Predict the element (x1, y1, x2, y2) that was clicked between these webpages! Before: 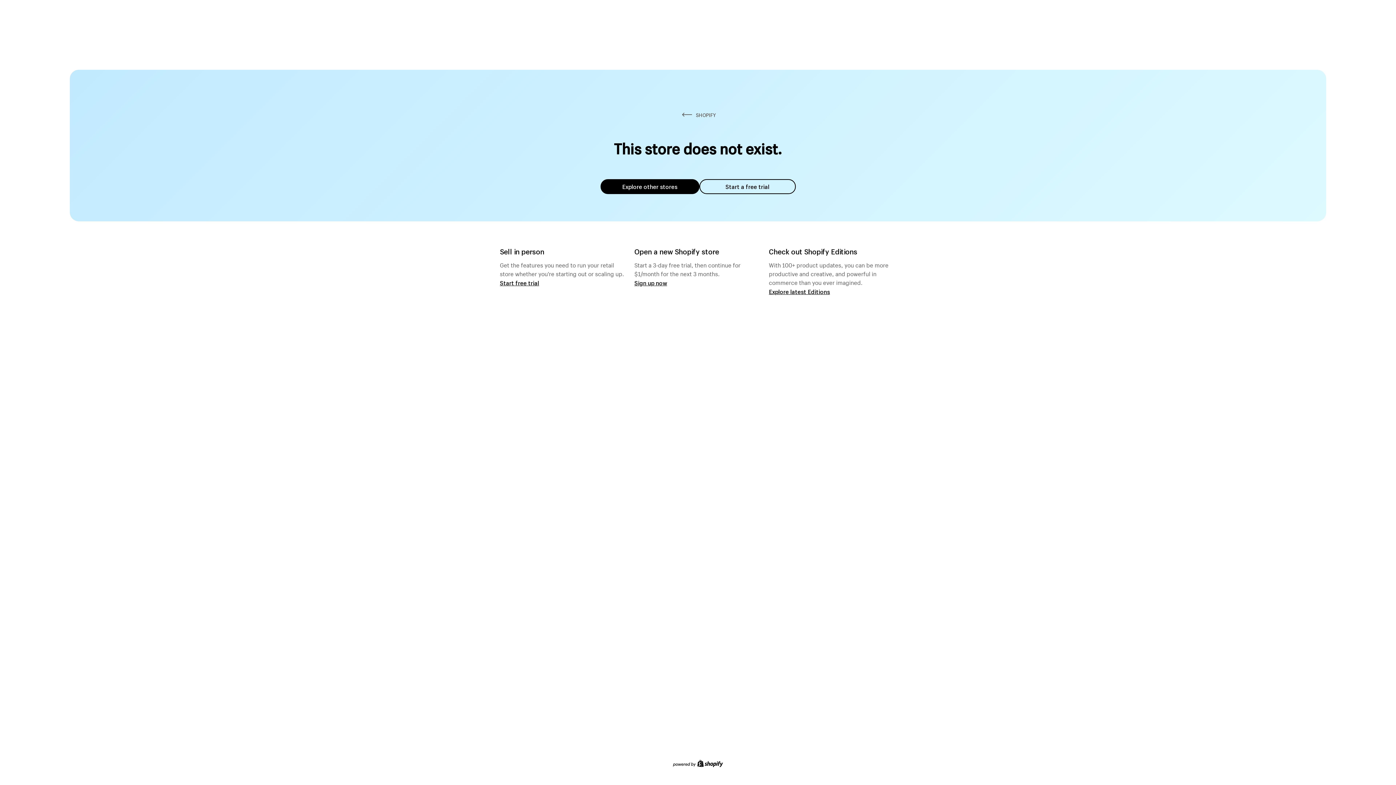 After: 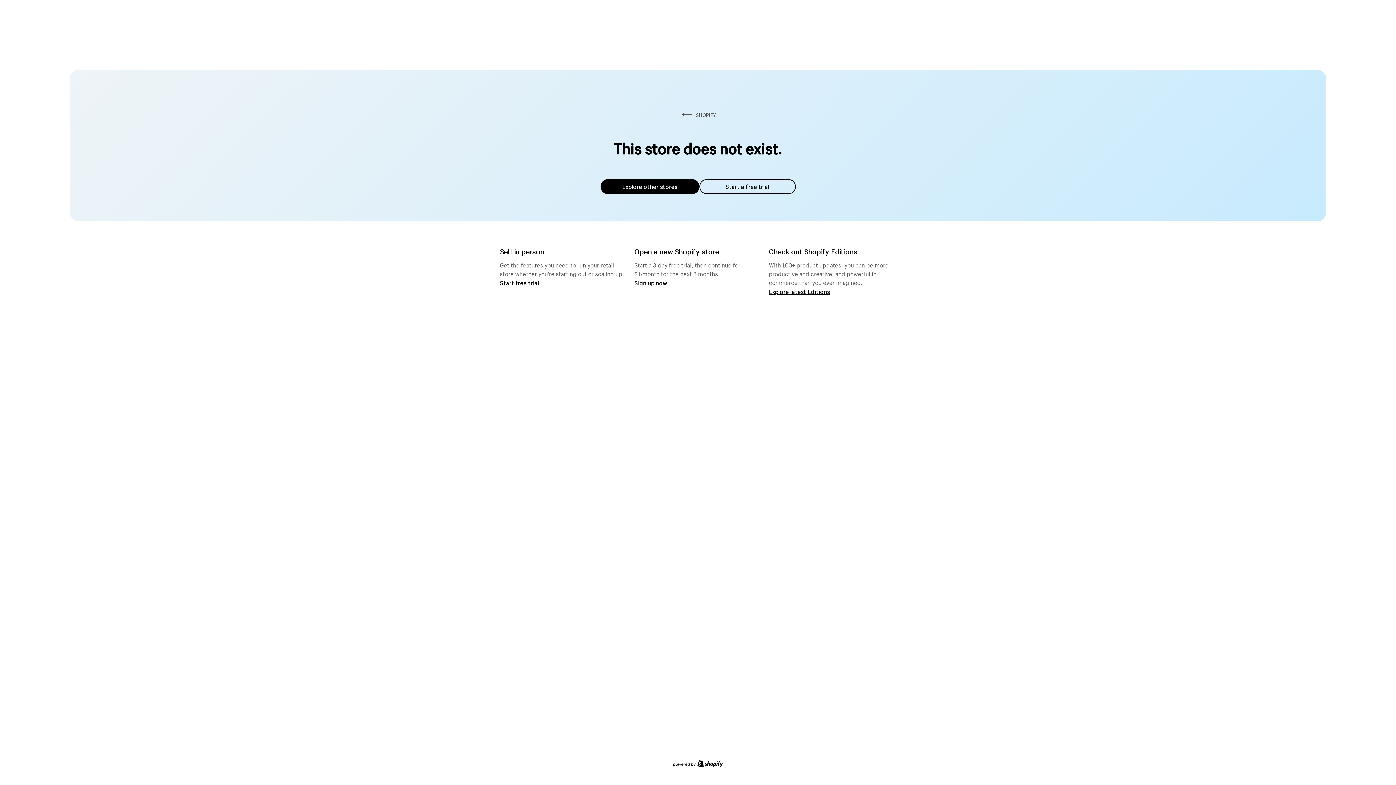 Action: label: Explore other stores bbox: (600, 179, 699, 194)